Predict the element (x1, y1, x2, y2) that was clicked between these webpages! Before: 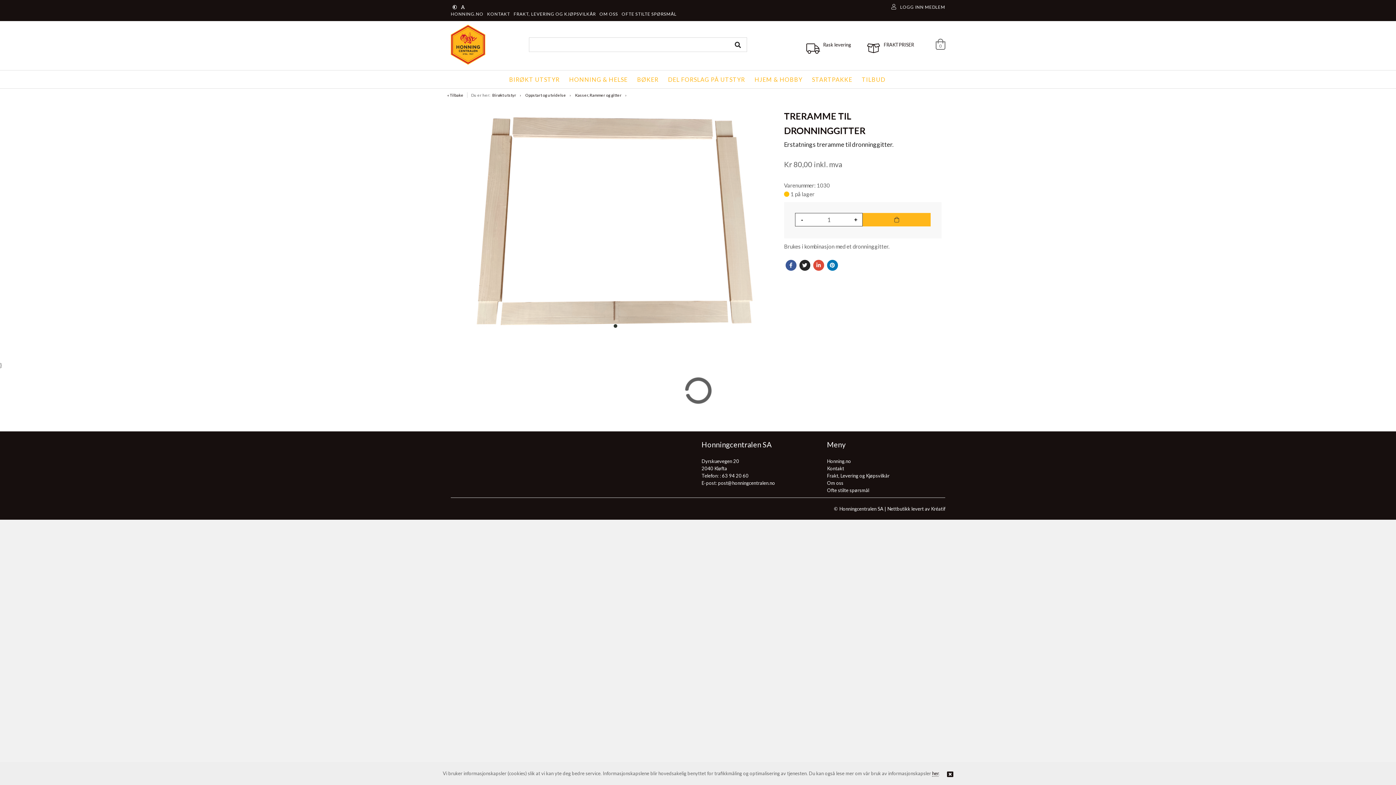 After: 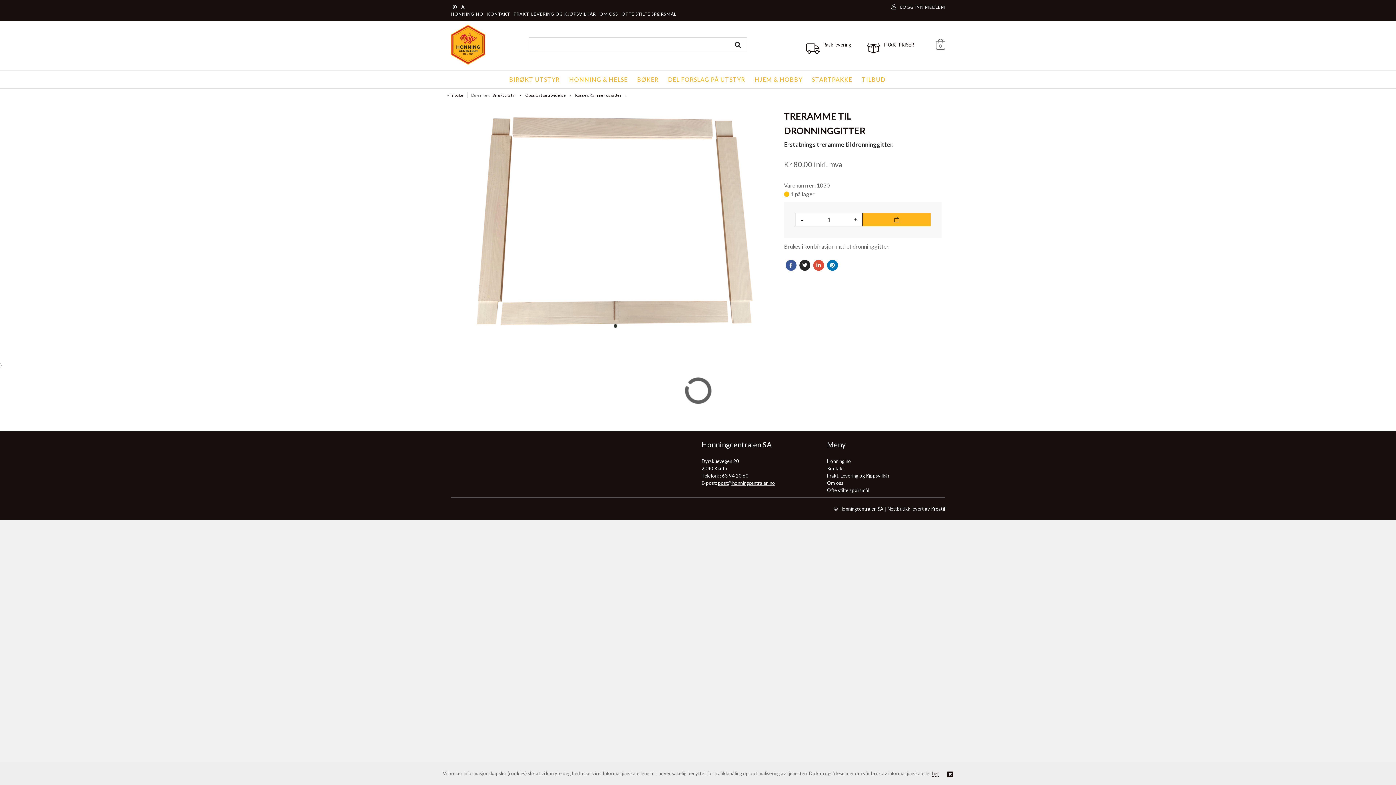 Action: bbox: (718, 480, 775, 486) label: post@honningcentralen.no